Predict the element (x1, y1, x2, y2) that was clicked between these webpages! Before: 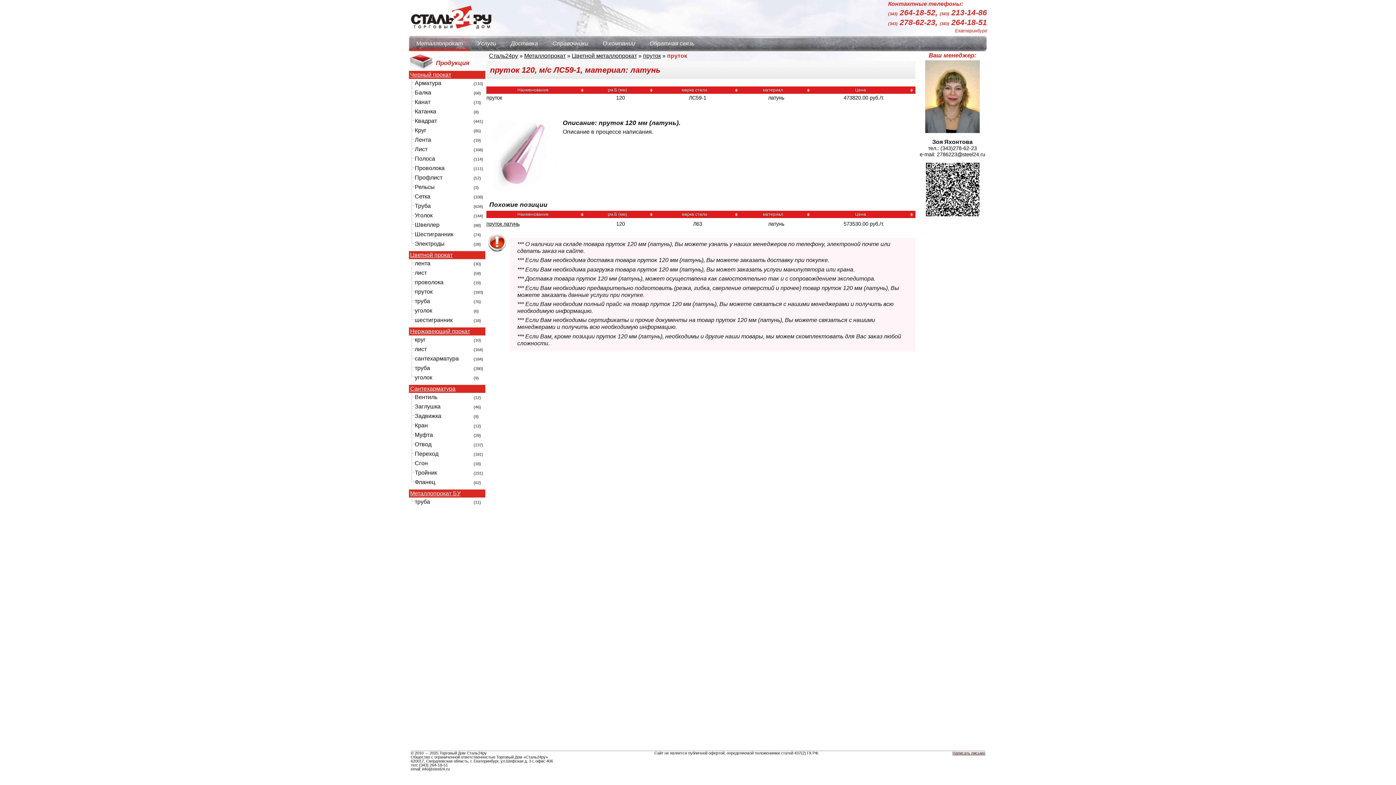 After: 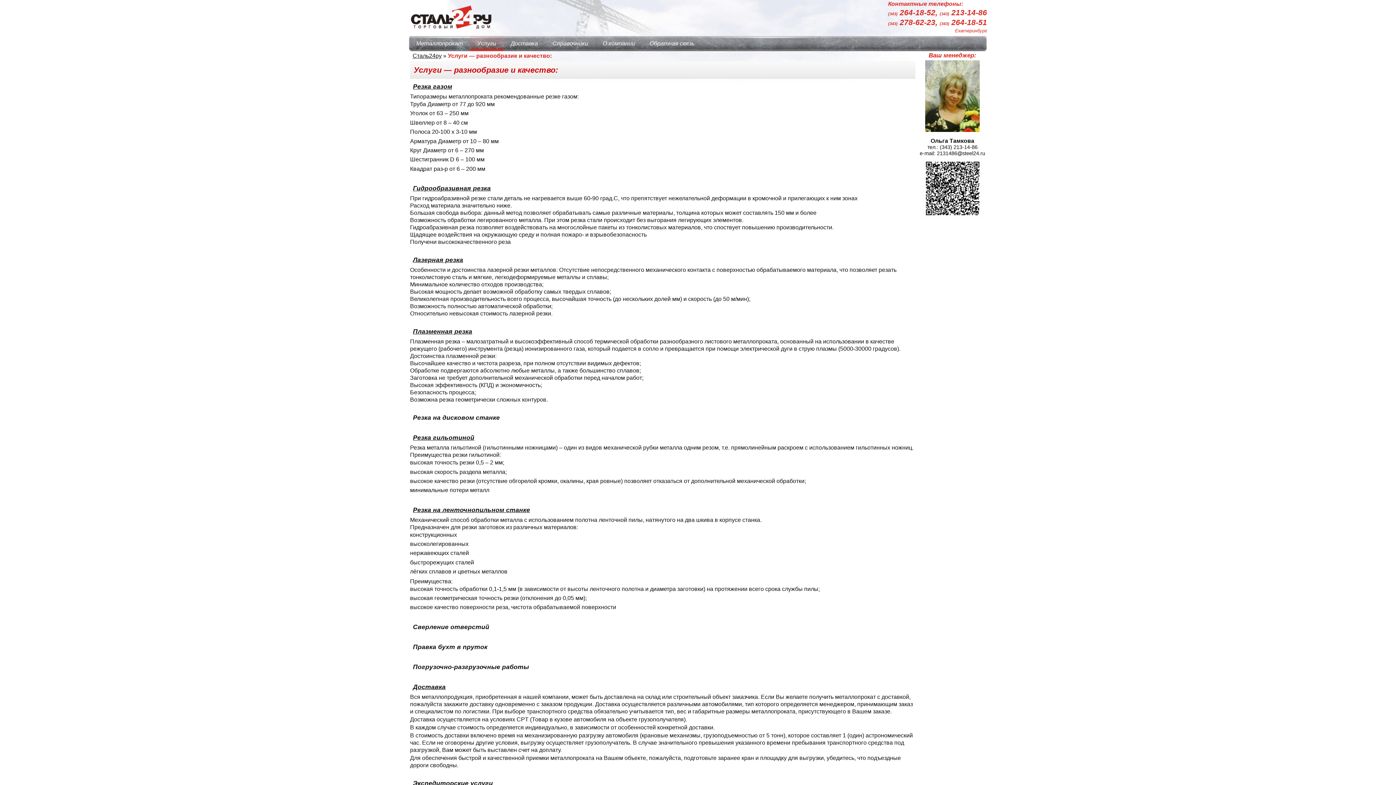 Action: bbox: (470, 36, 503, 49) label: Услуги